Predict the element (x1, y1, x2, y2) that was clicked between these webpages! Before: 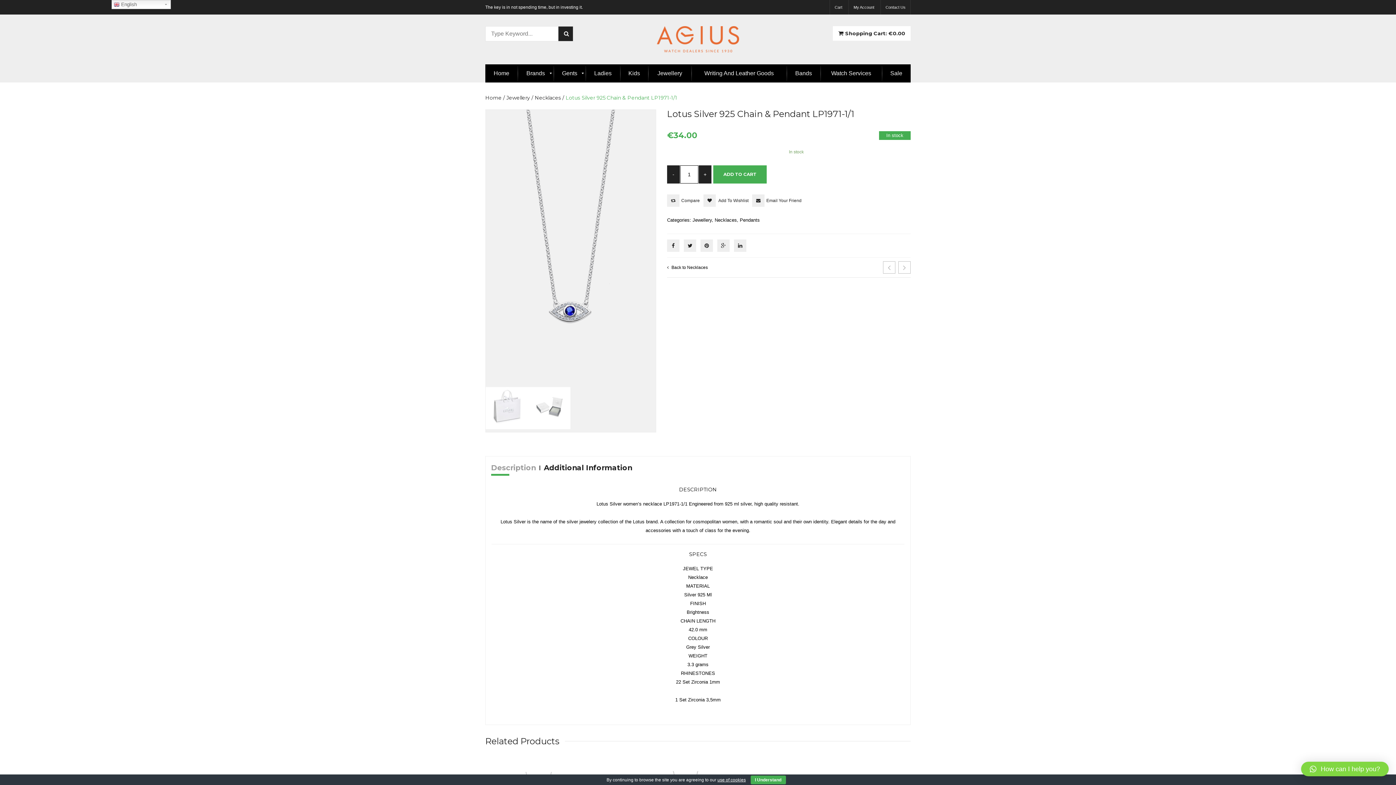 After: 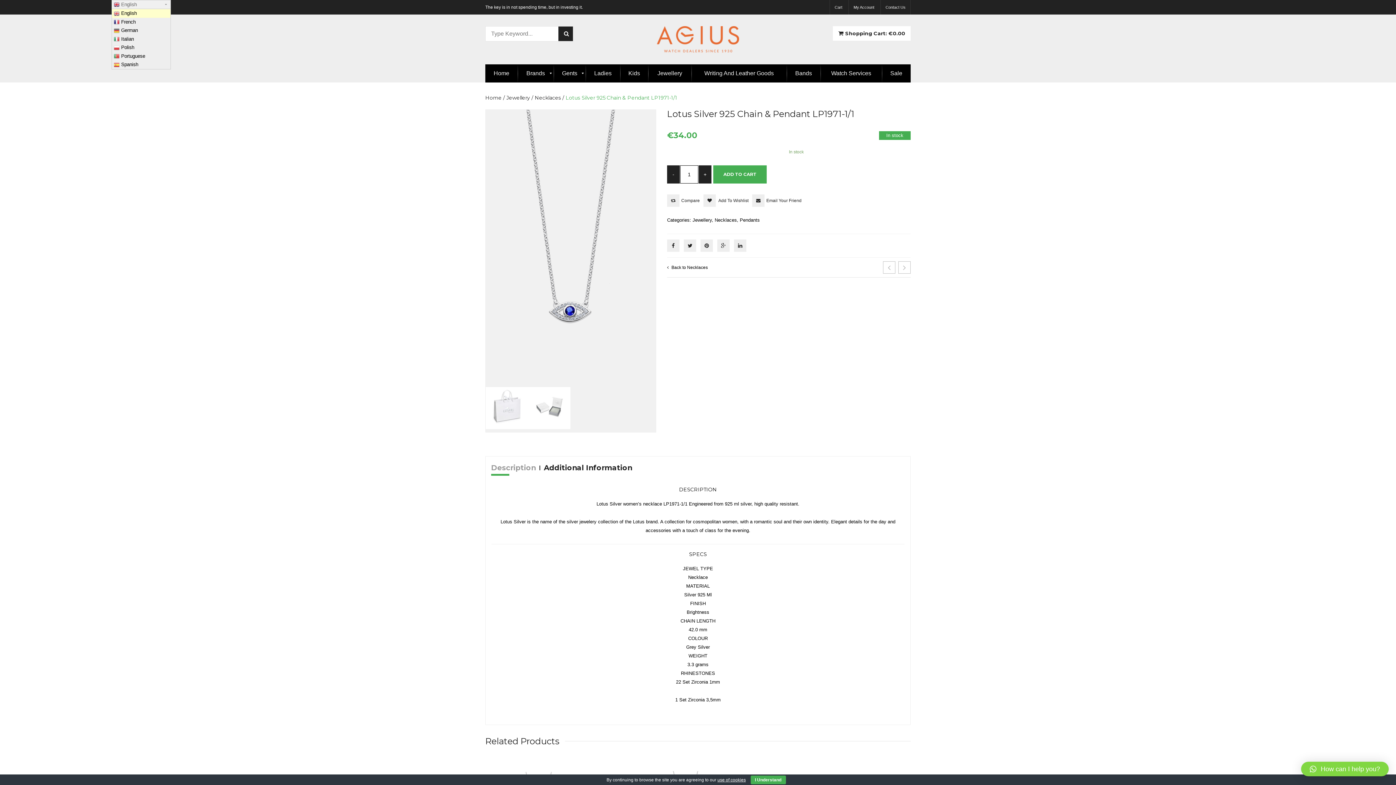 Action: bbox: (111, 0, 170, 9) label:  English